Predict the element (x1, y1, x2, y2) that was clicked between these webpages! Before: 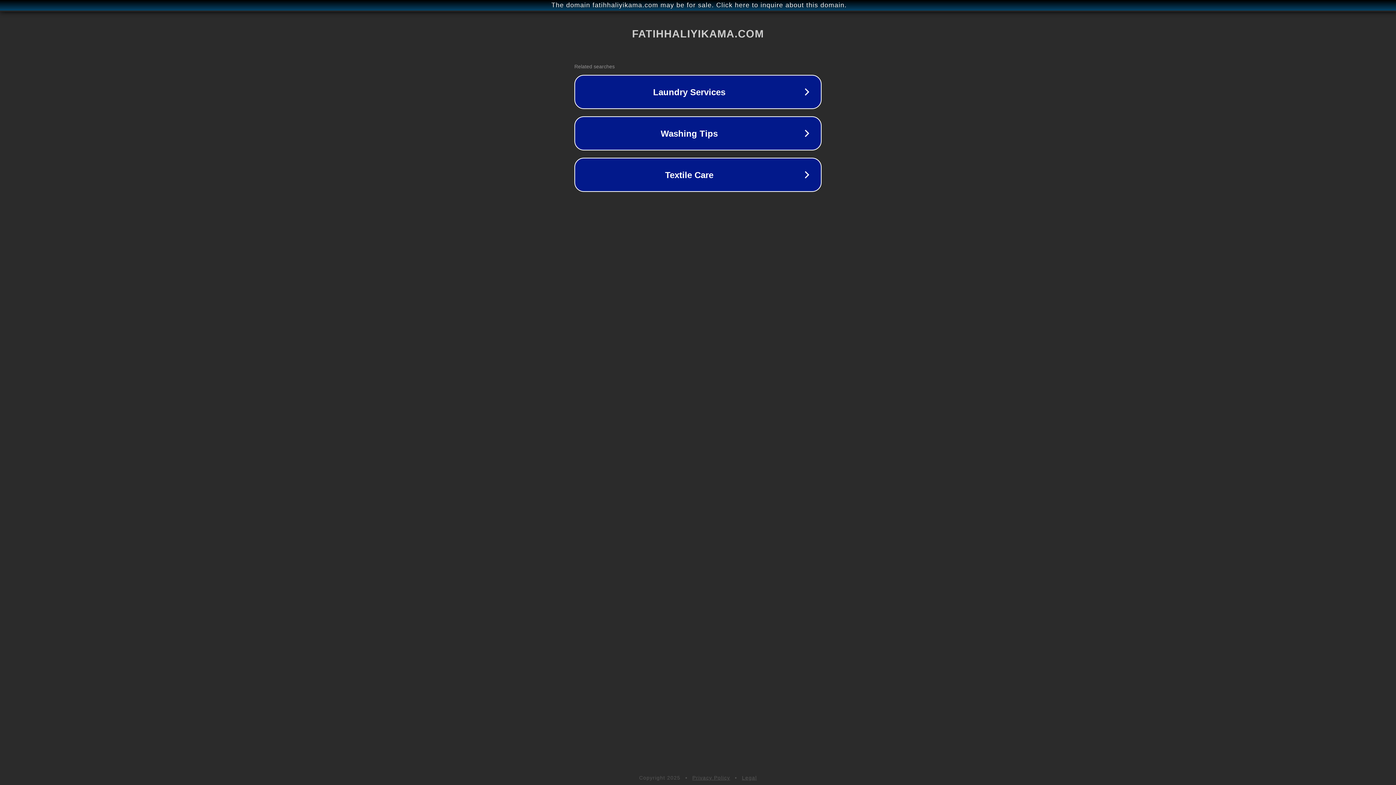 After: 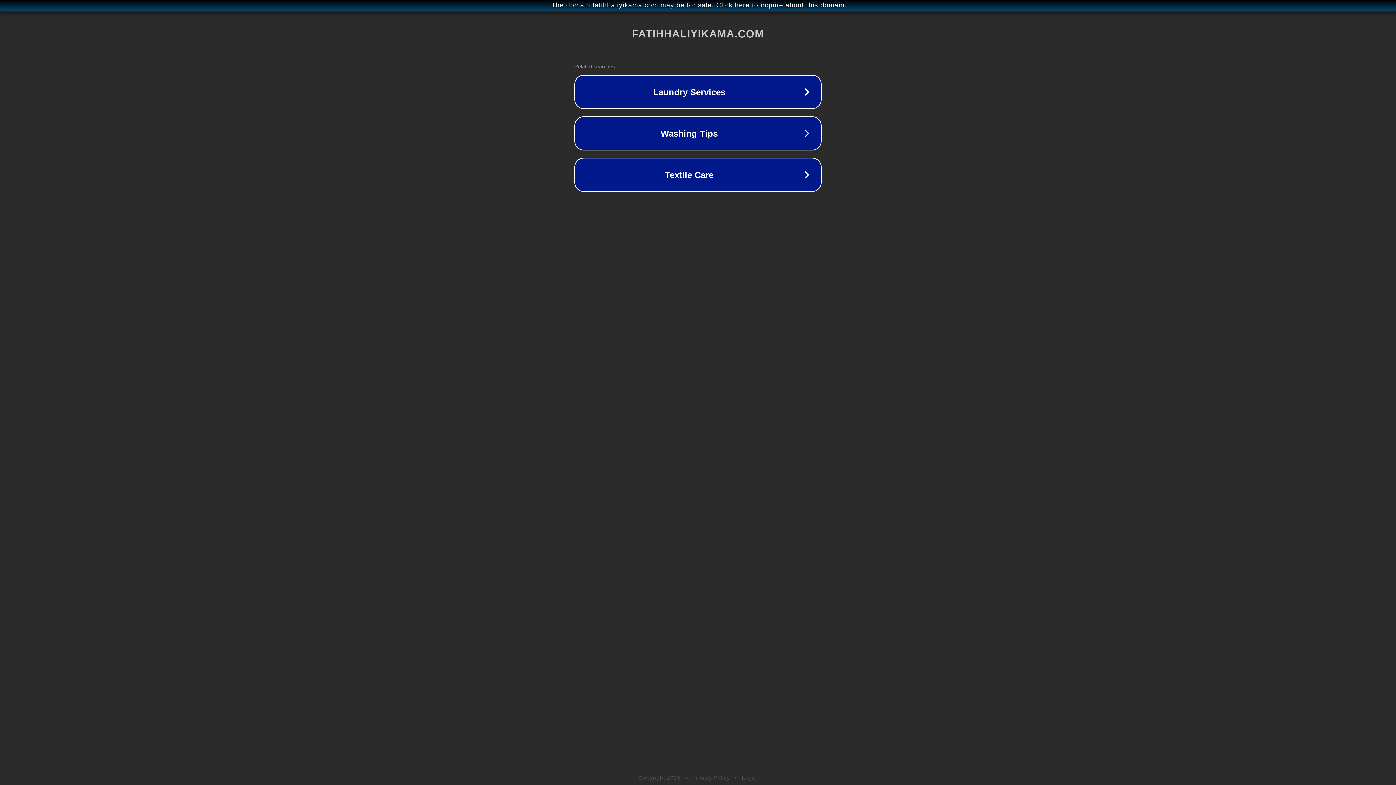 Action: label: Legal bbox: (742, 775, 757, 781)